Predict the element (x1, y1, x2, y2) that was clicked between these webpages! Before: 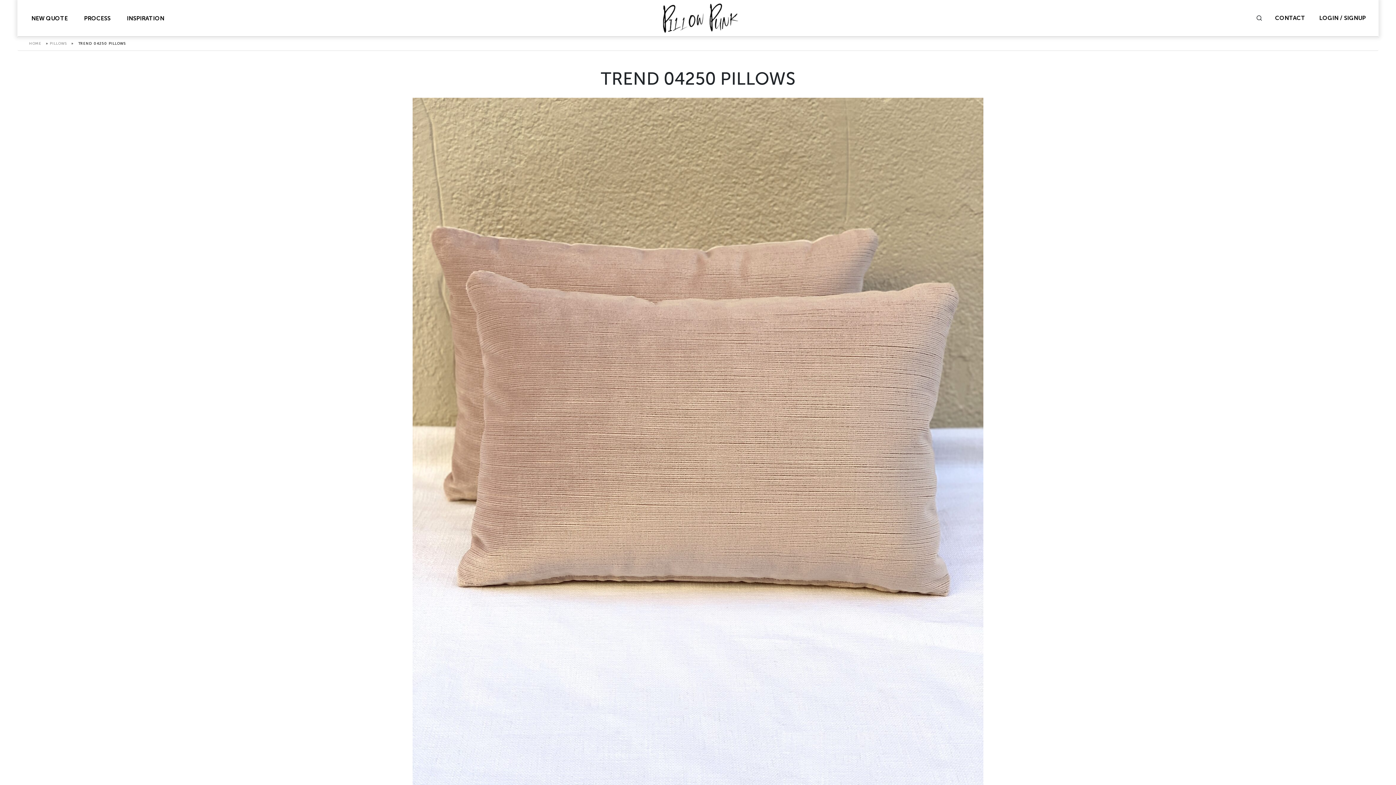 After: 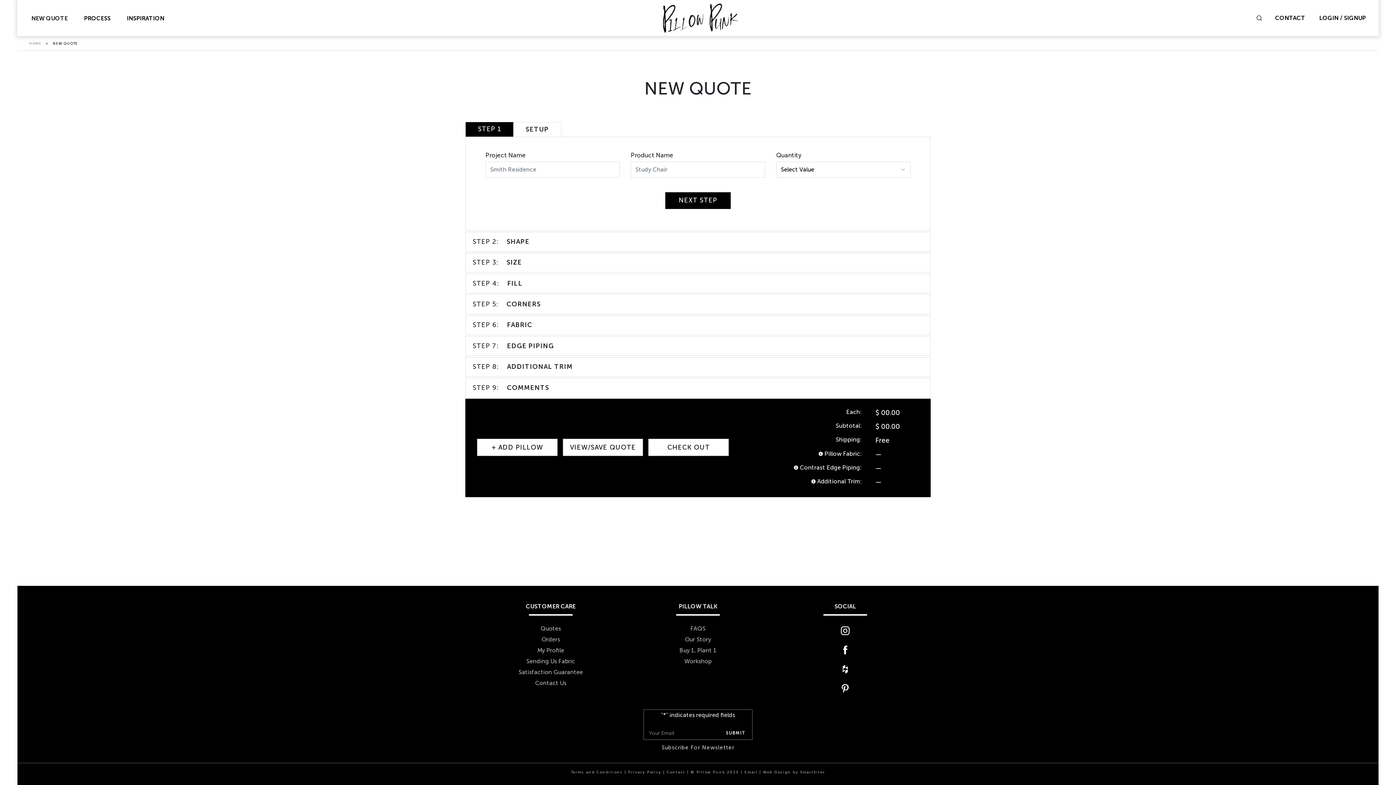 Action: bbox: (28, 10, 70, 27) label: NEW QUOTE